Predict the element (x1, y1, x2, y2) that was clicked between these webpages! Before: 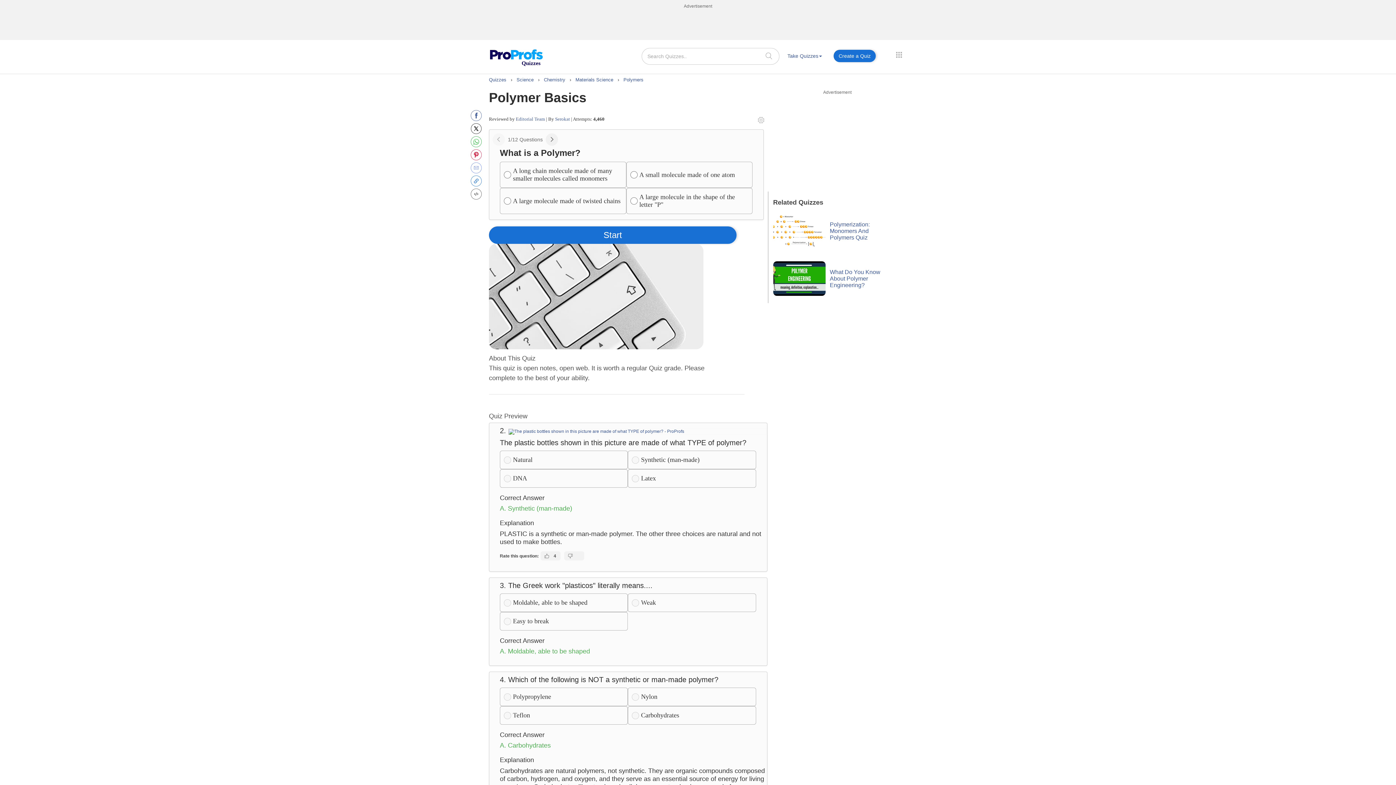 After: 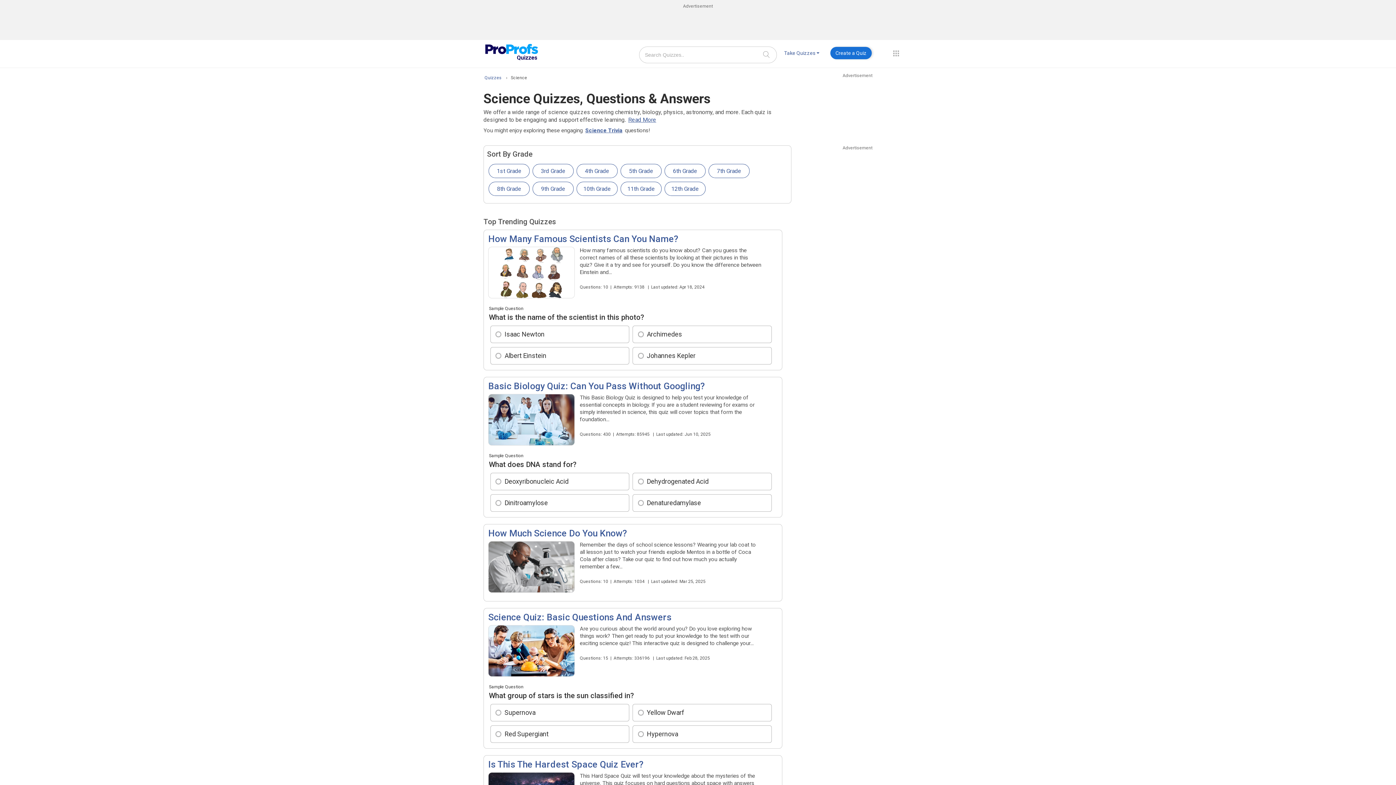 Action: bbox: (516, 77, 535, 82) label: Science 